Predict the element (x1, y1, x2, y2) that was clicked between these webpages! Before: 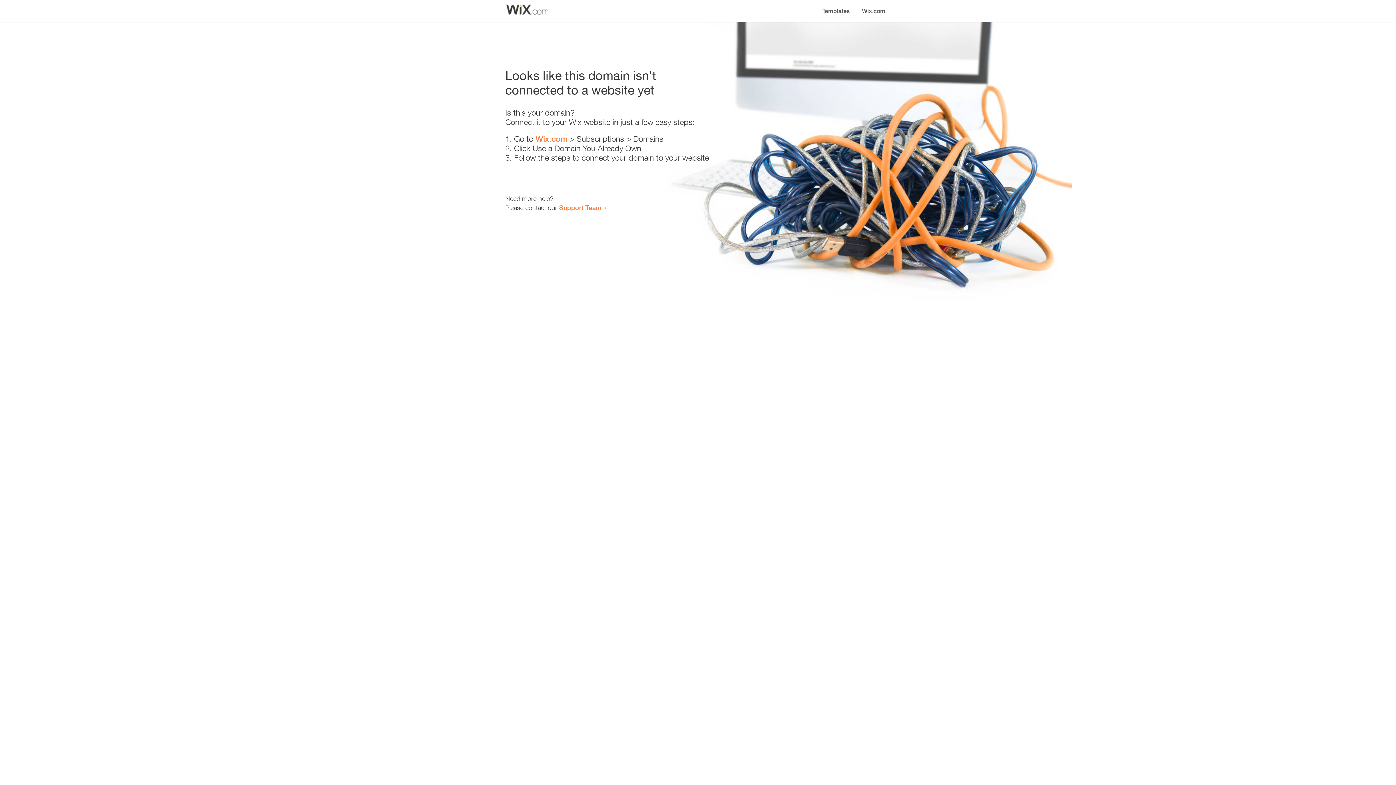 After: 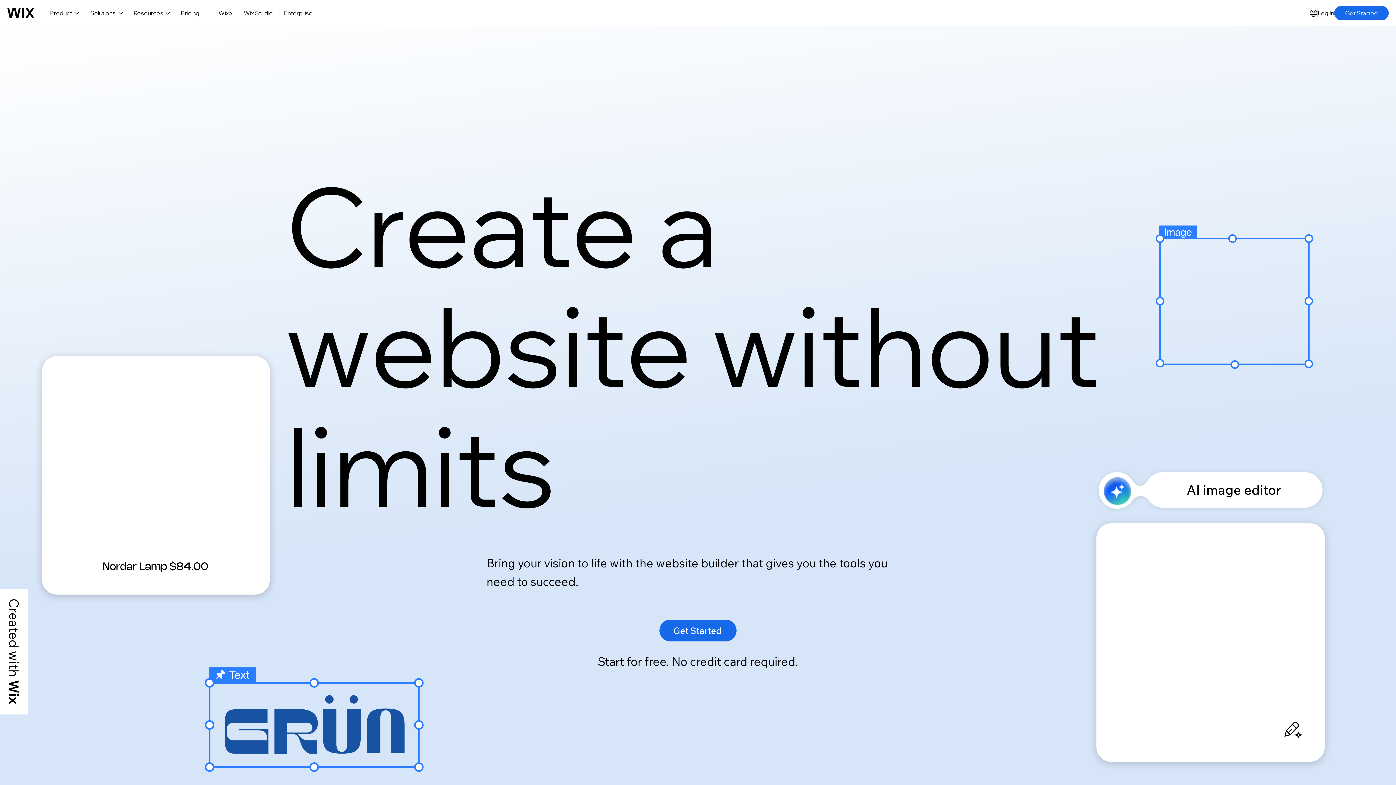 Action: label: Wix.com bbox: (856, 0, 890, 14)